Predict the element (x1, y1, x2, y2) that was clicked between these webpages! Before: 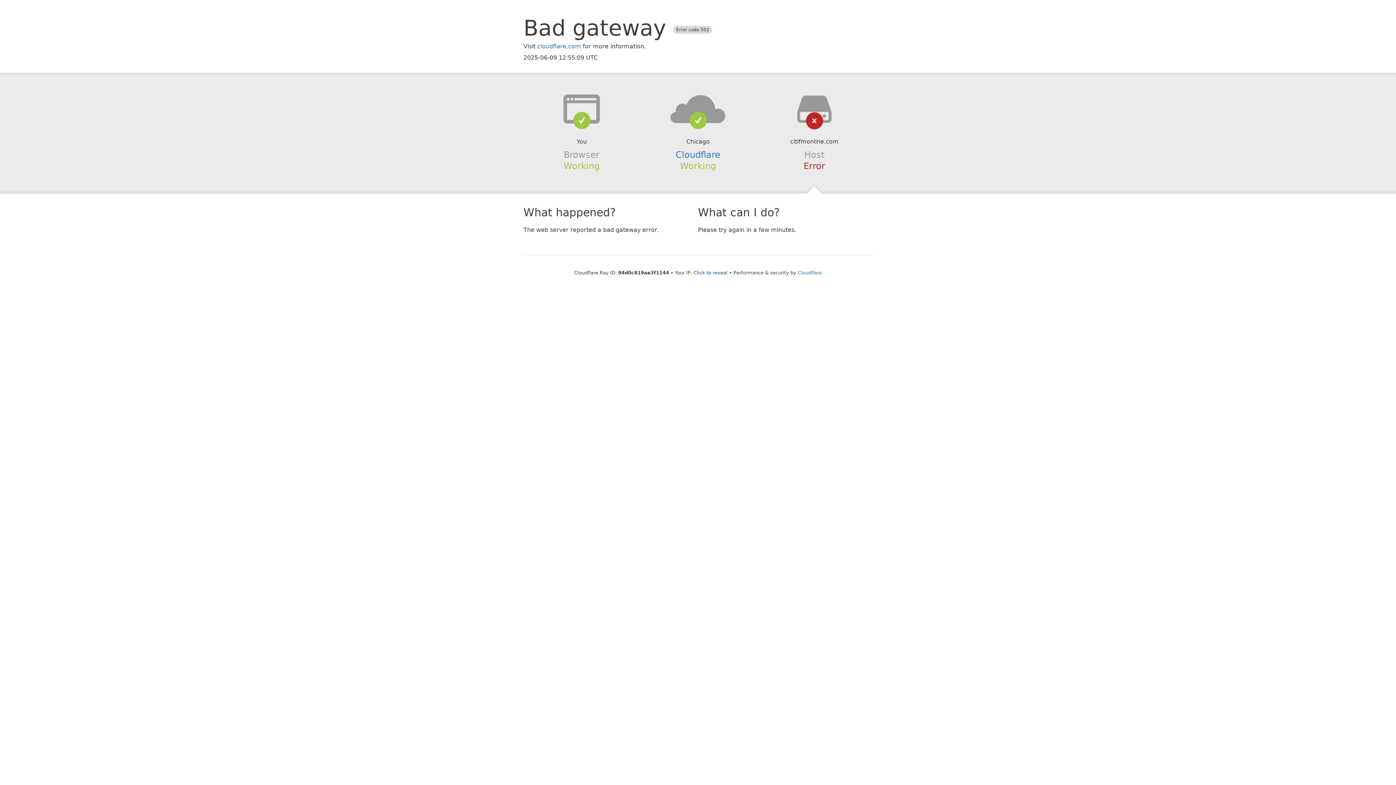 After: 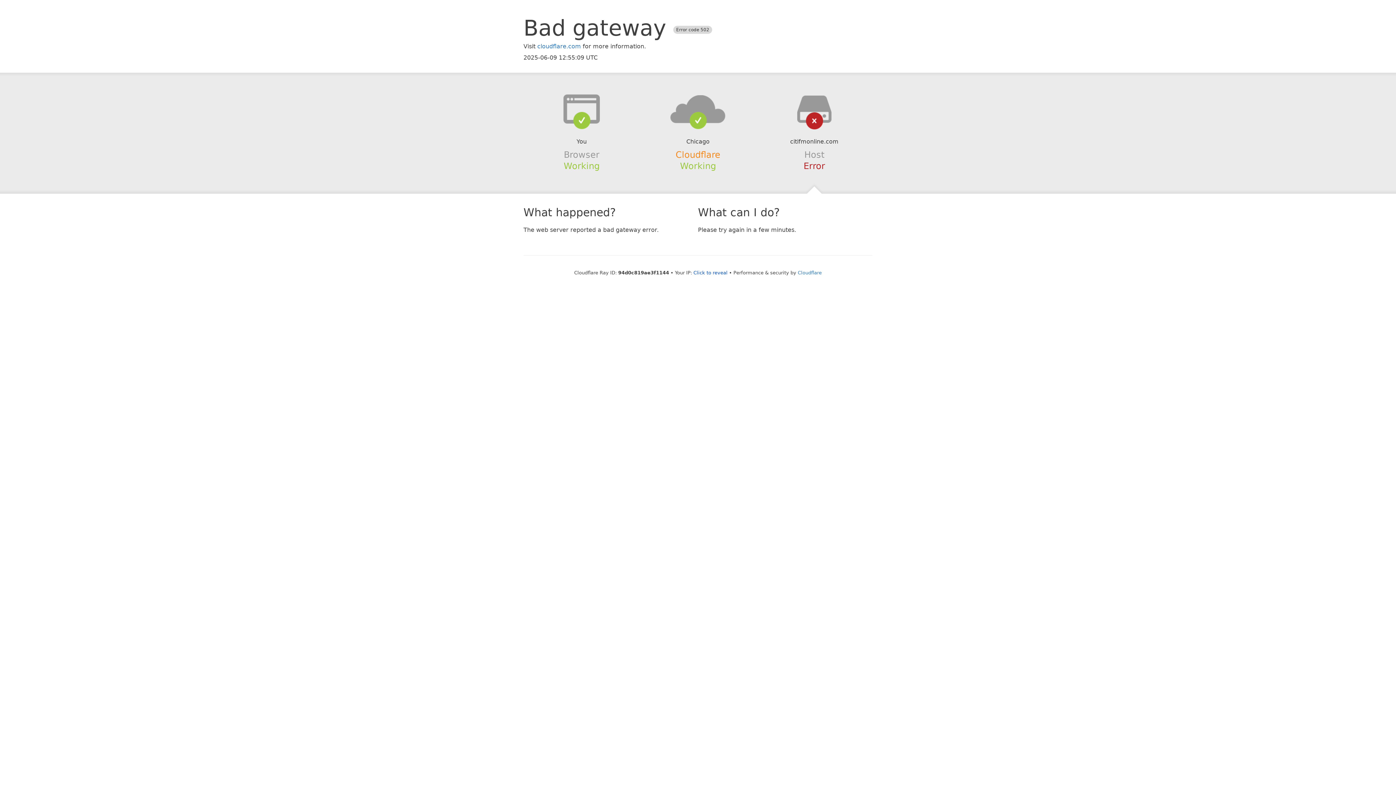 Action: bbox: (675, 149, 720, 159) label: Cloudflare